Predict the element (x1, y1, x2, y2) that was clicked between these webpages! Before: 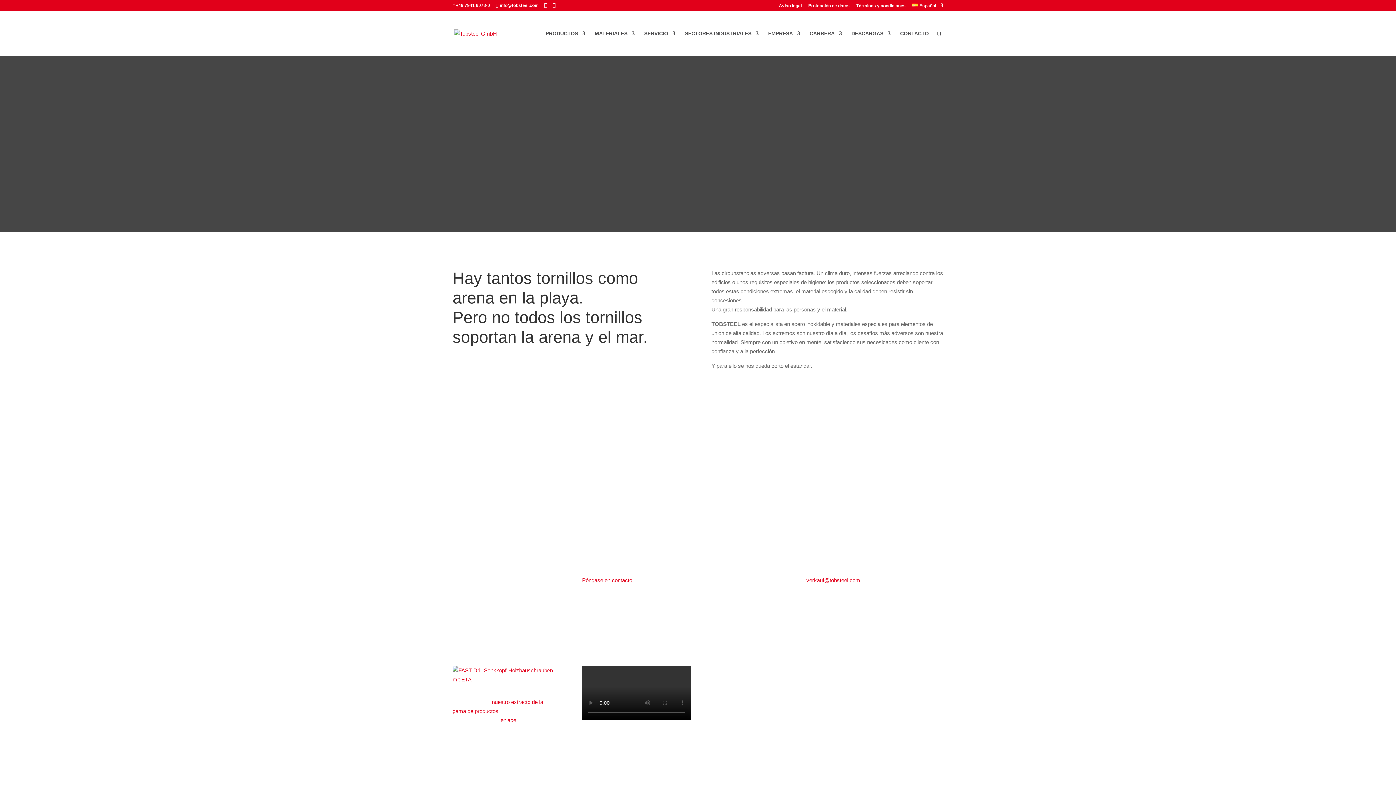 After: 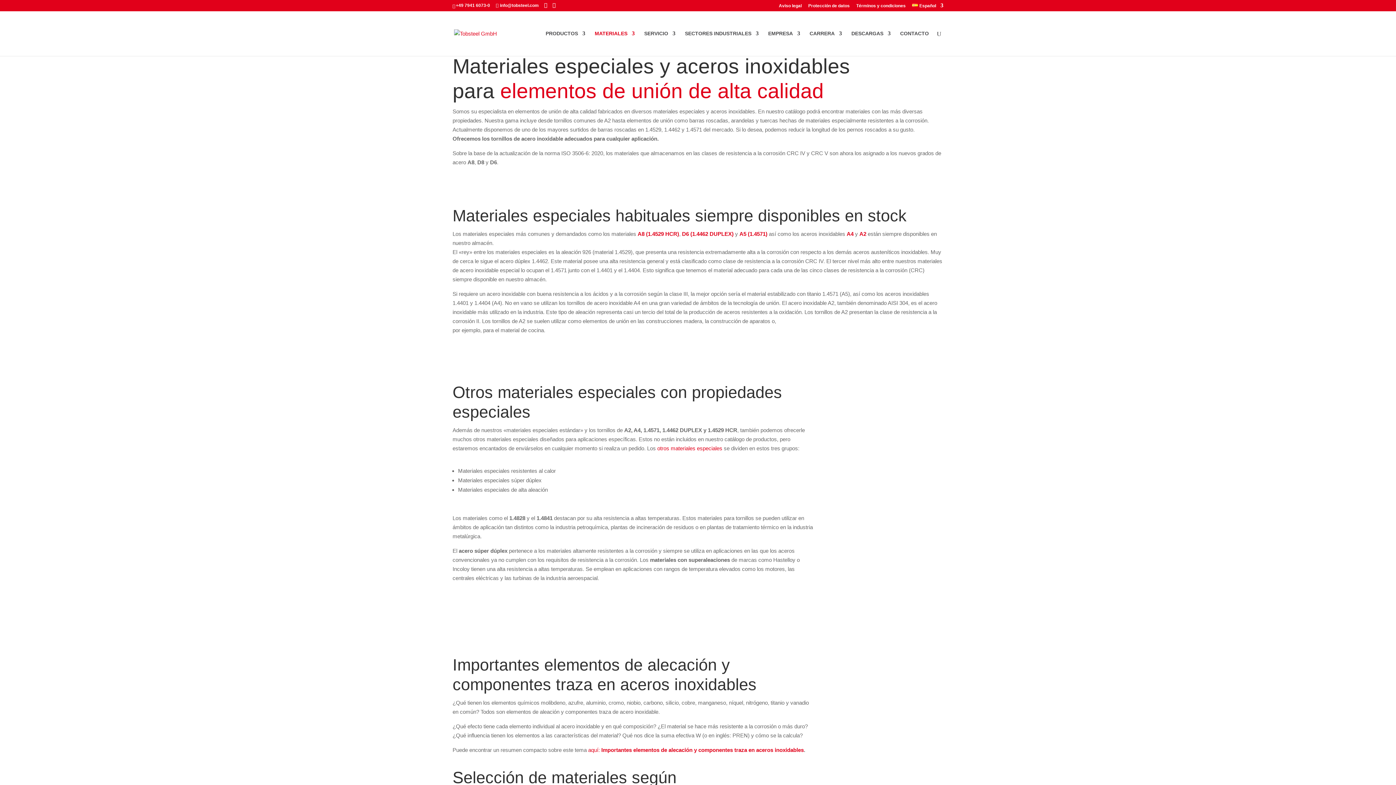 Action: label: MATERIALES bbox: (594, 30, 634, 56)